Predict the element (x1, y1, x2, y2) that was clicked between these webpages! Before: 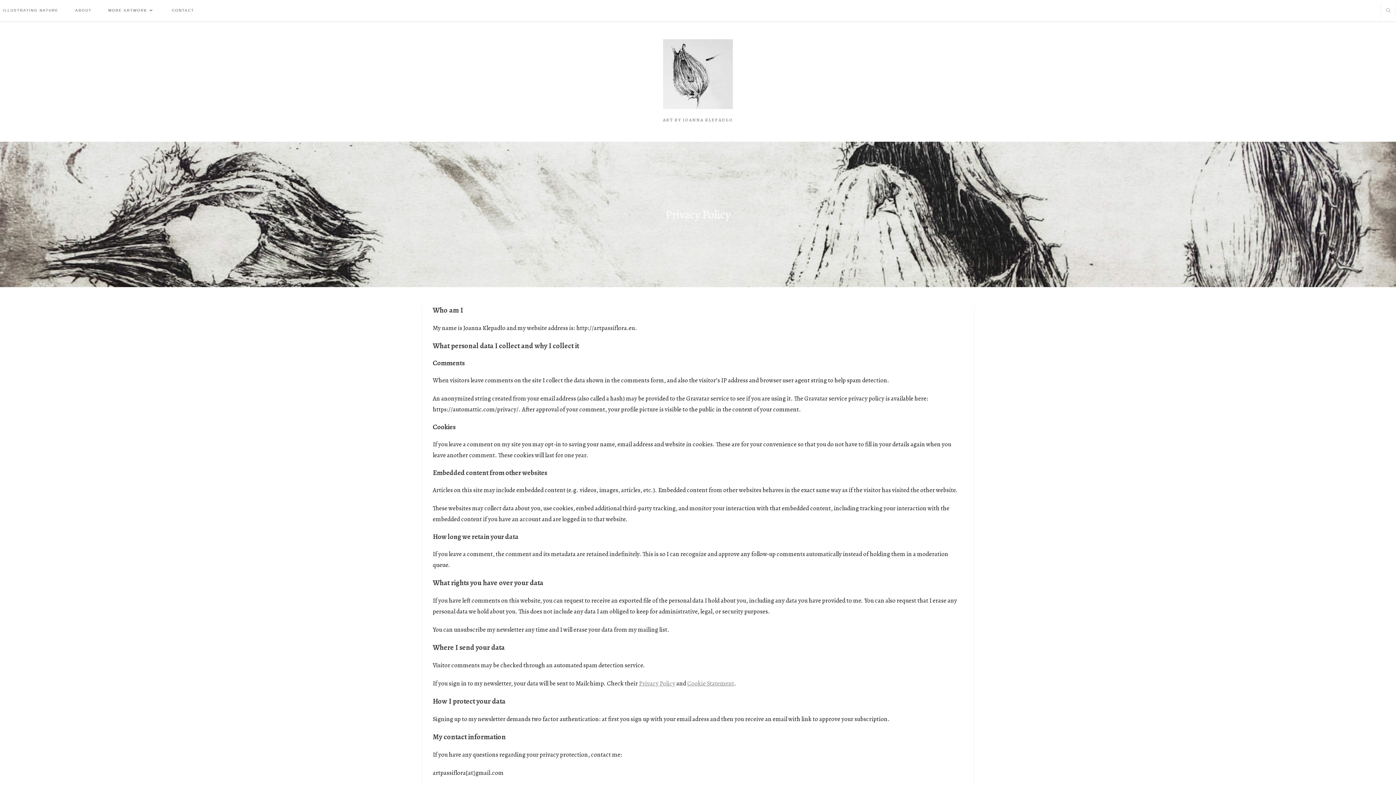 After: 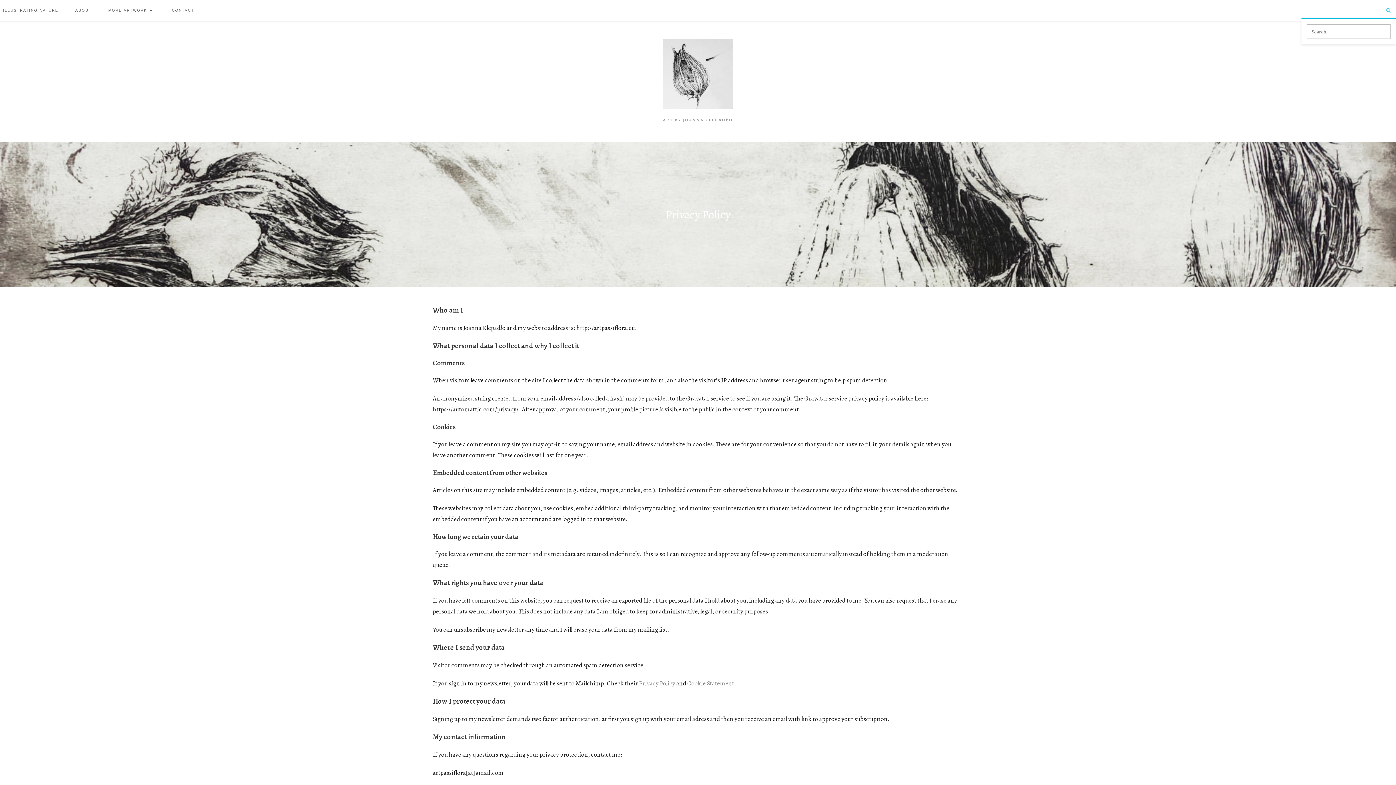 Action: label: Search website bbox: (1383, 7, 1393, 14)